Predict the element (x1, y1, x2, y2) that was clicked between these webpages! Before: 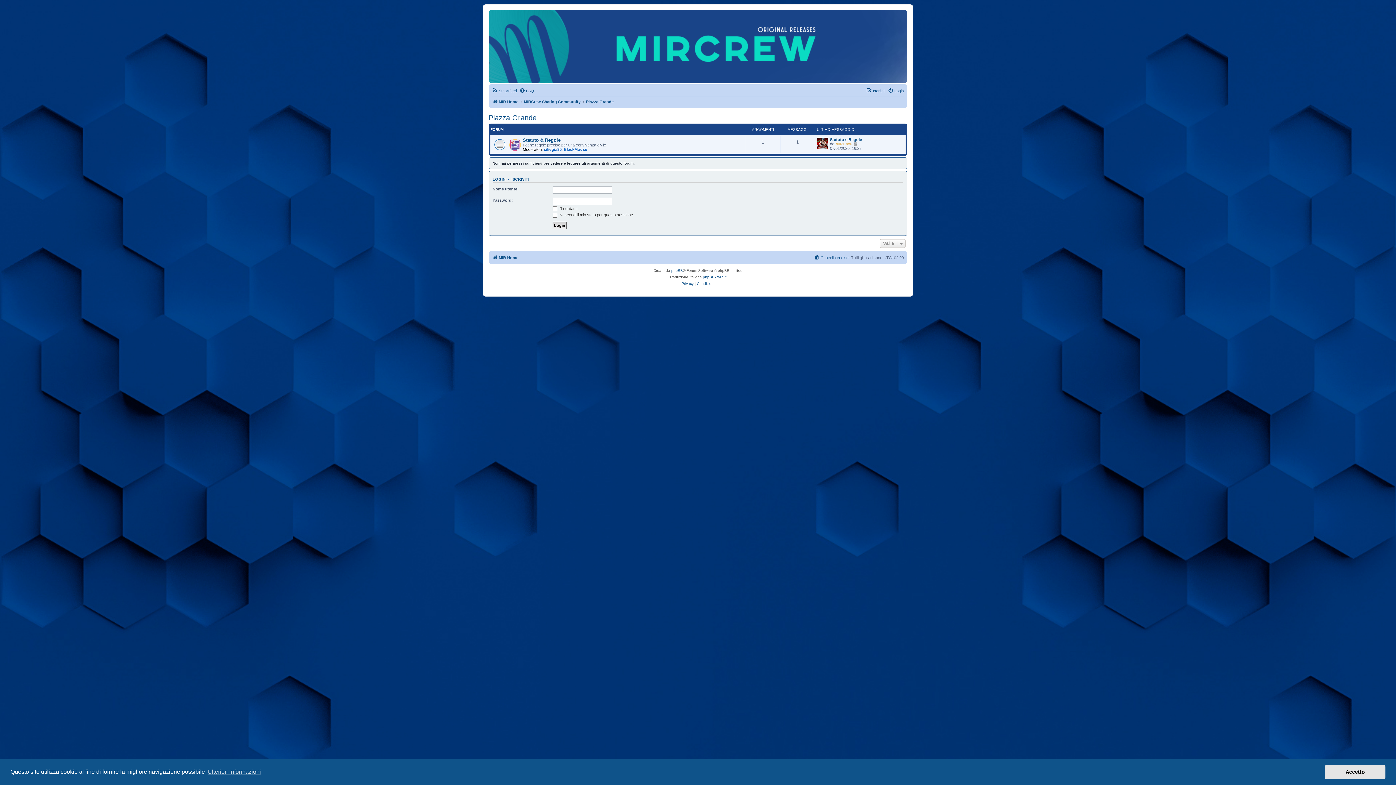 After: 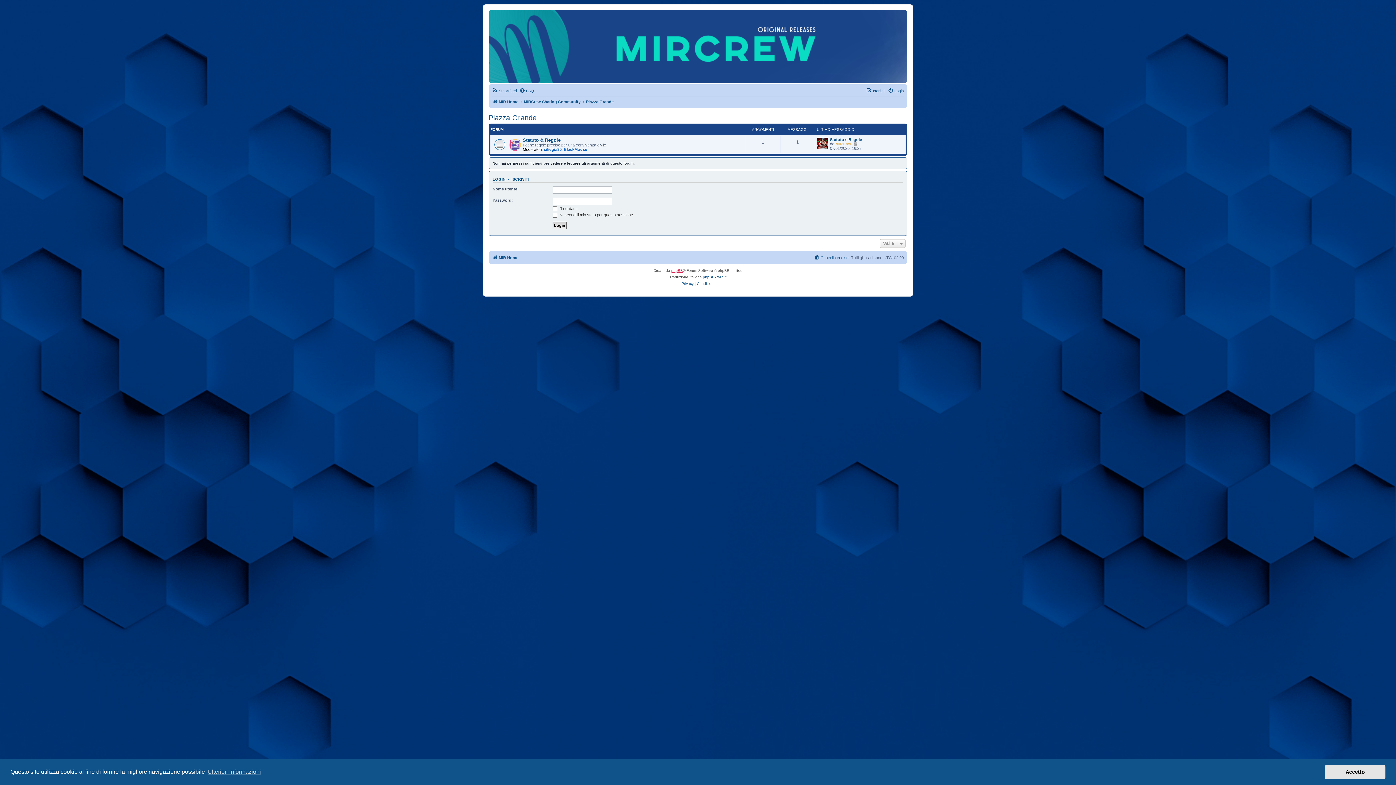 Action: bbox: (671, 267, 683, 274) label: phpBB